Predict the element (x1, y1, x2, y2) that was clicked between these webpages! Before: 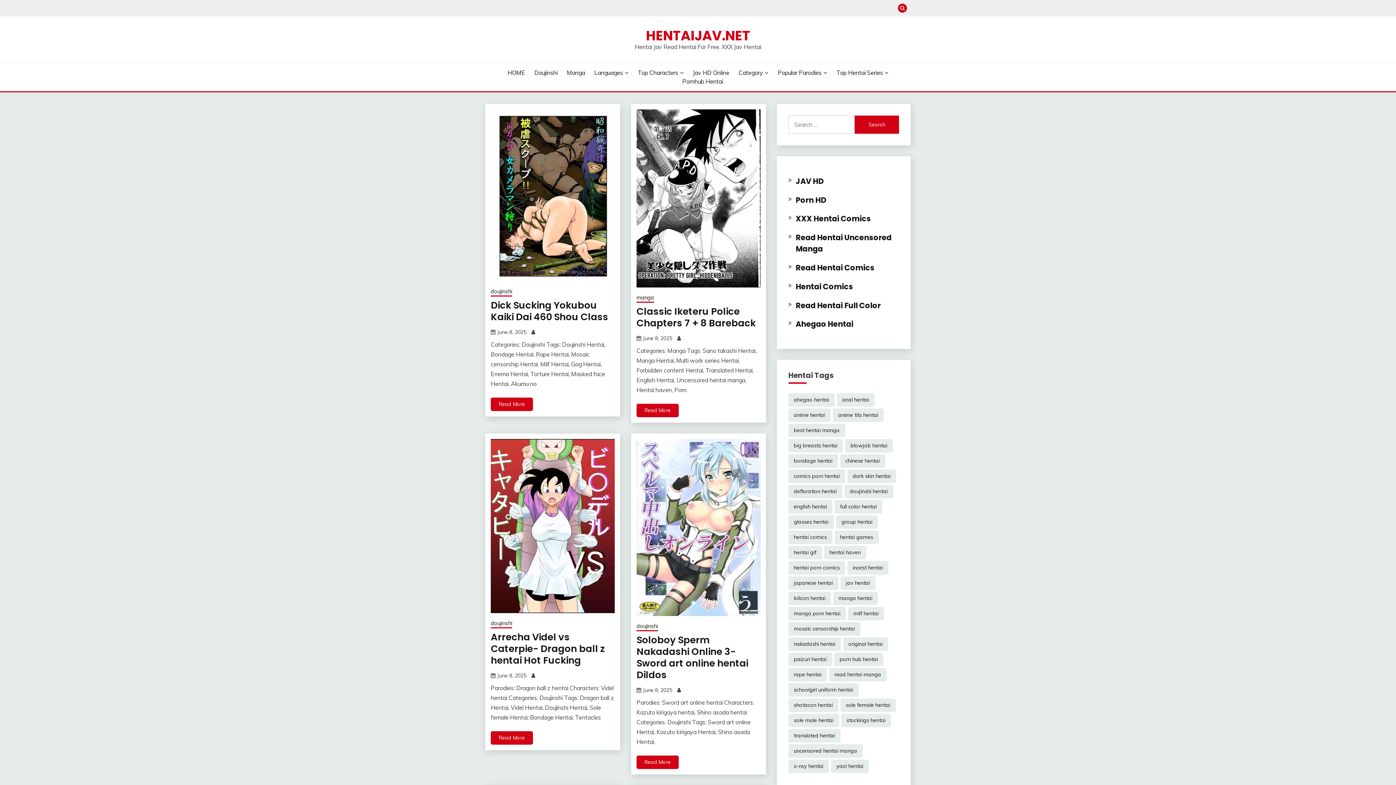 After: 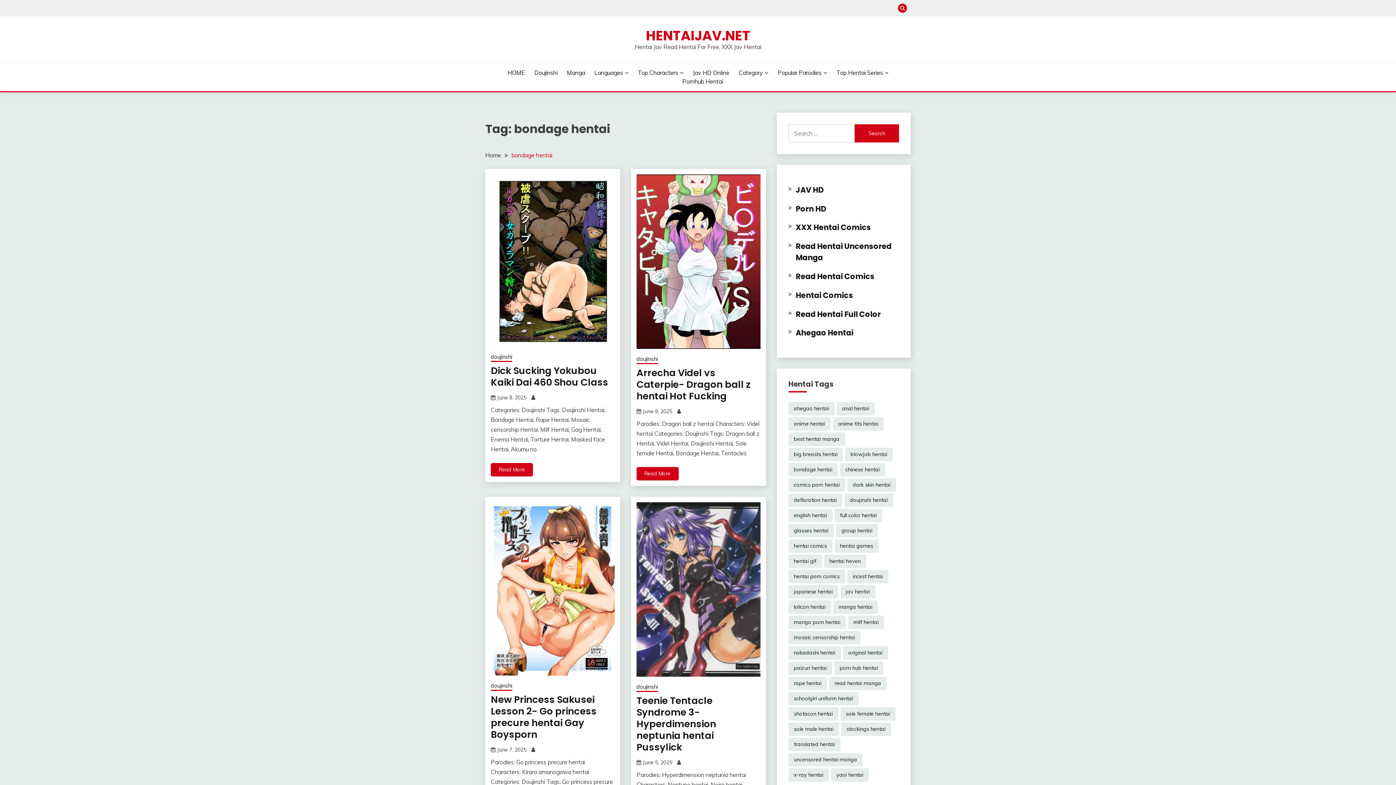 Action: label: bondage hentai (8,032 items) bbox: (788, 454, 838, 468)